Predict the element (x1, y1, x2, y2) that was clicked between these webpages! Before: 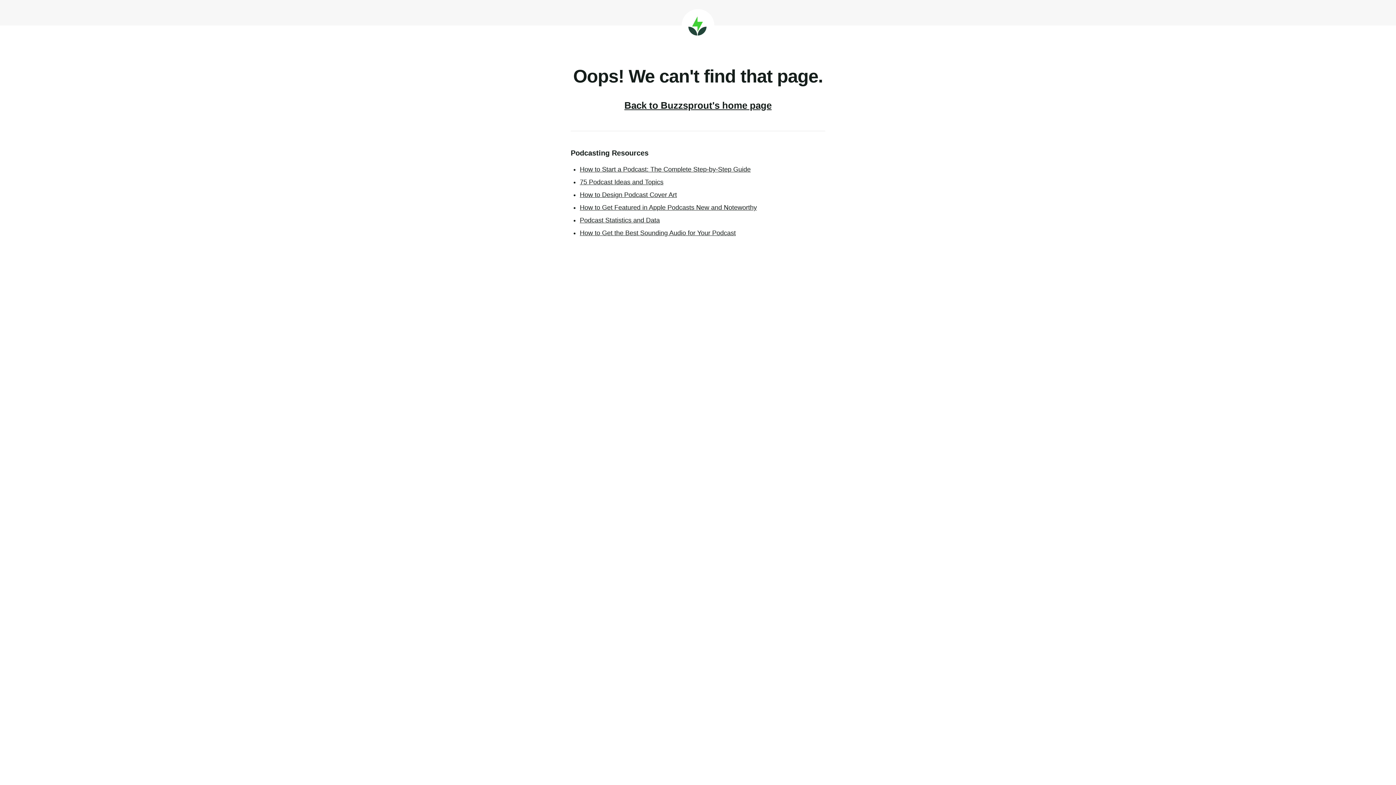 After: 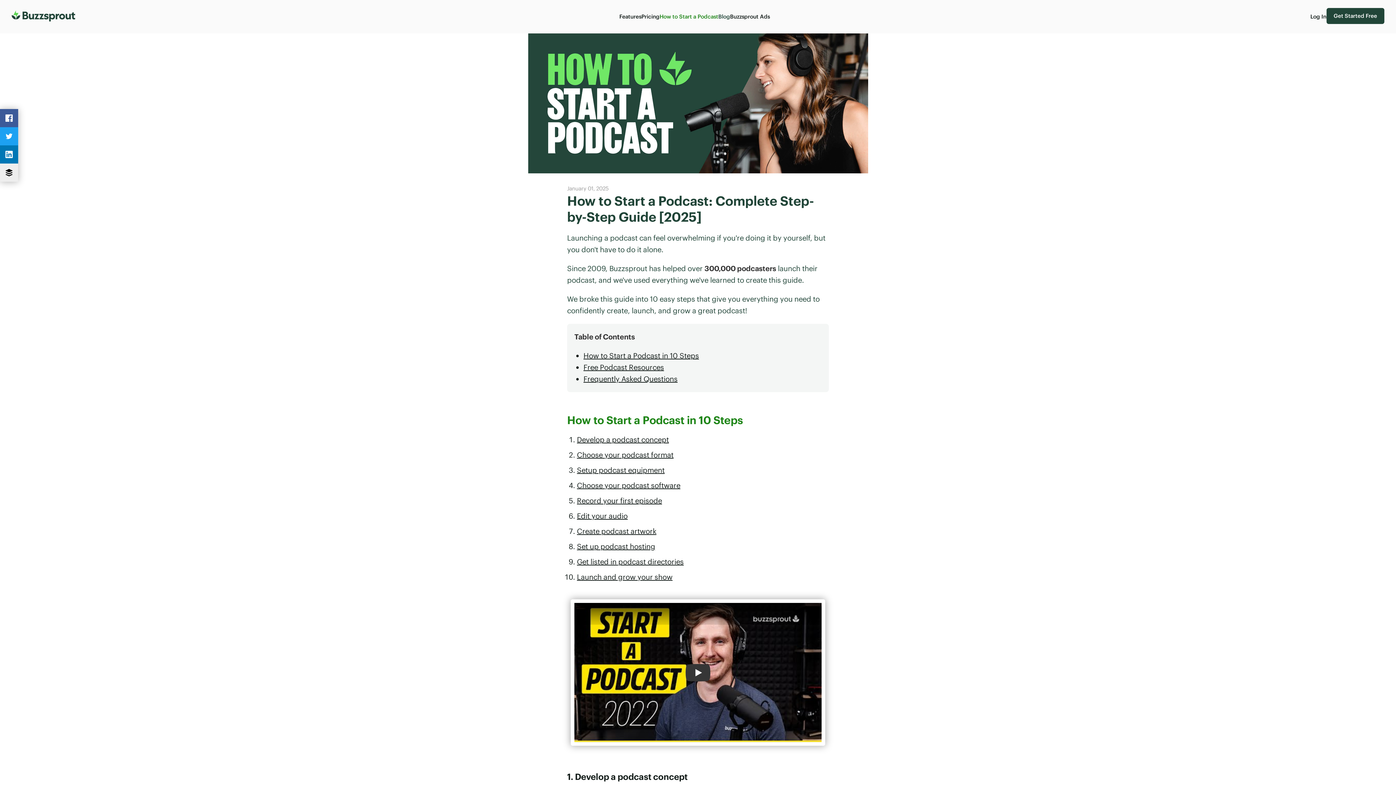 Action: bbox: (580, 165, 750, 173) label: How to Start a Podcast: The Complete Step-by-Step Guide